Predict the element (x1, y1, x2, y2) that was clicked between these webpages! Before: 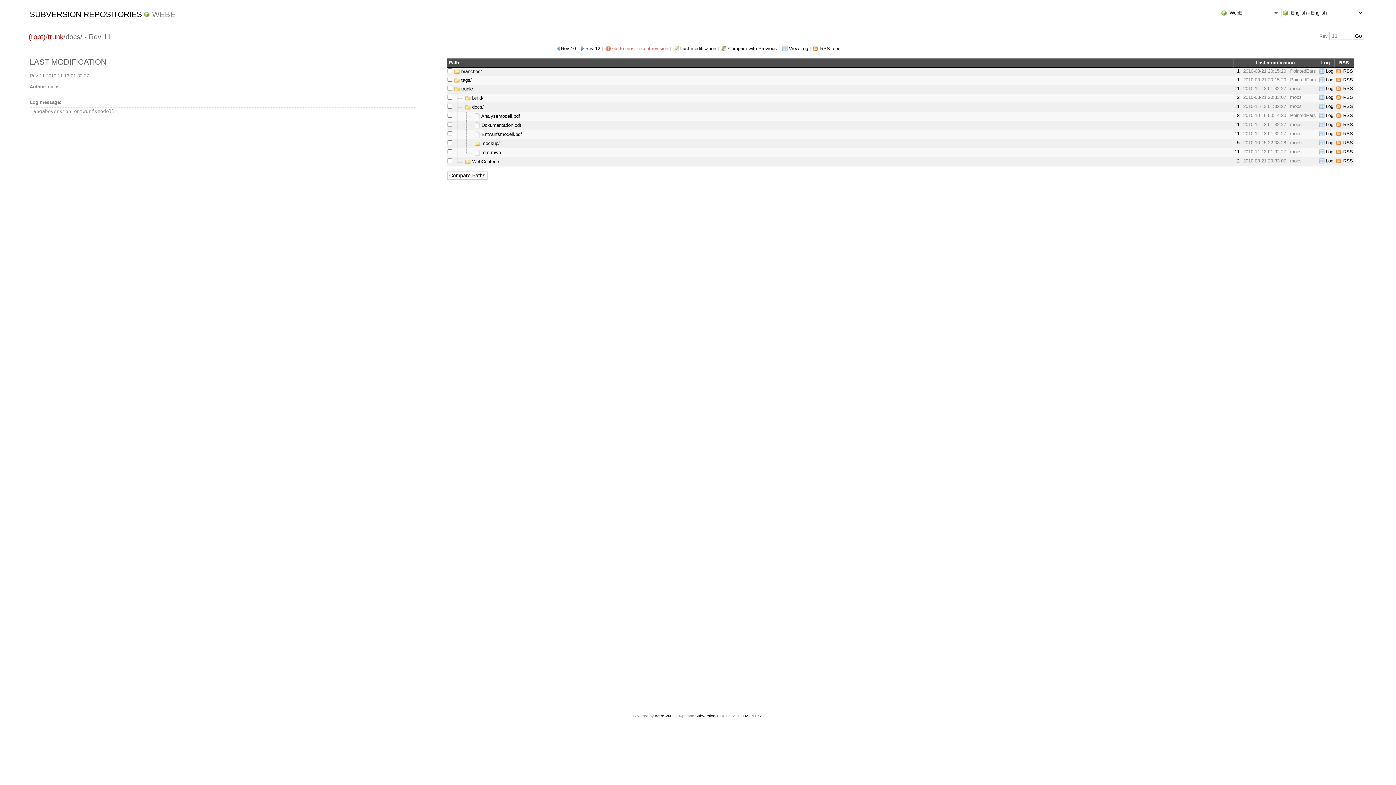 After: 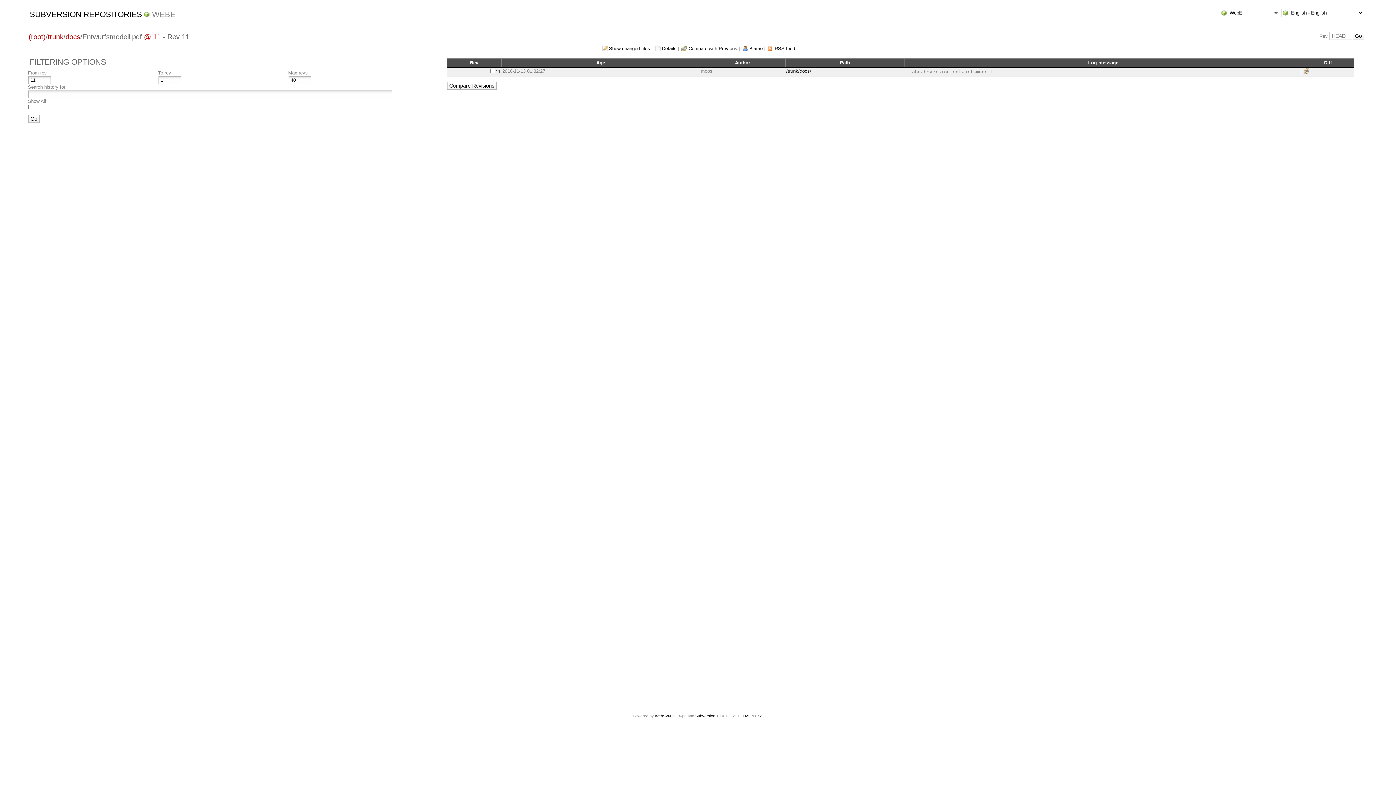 Action: bbox: (1318, 131, 1333, 136) label: Log